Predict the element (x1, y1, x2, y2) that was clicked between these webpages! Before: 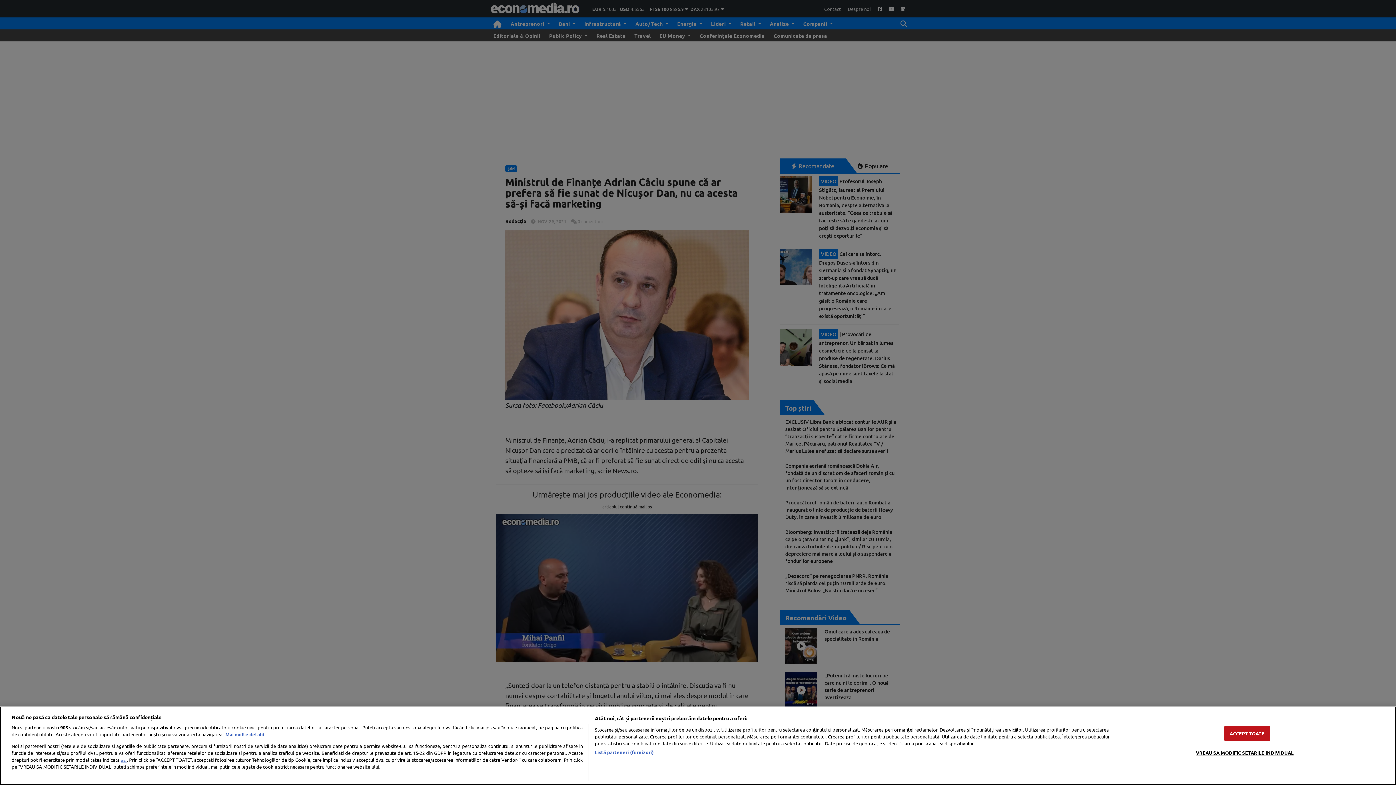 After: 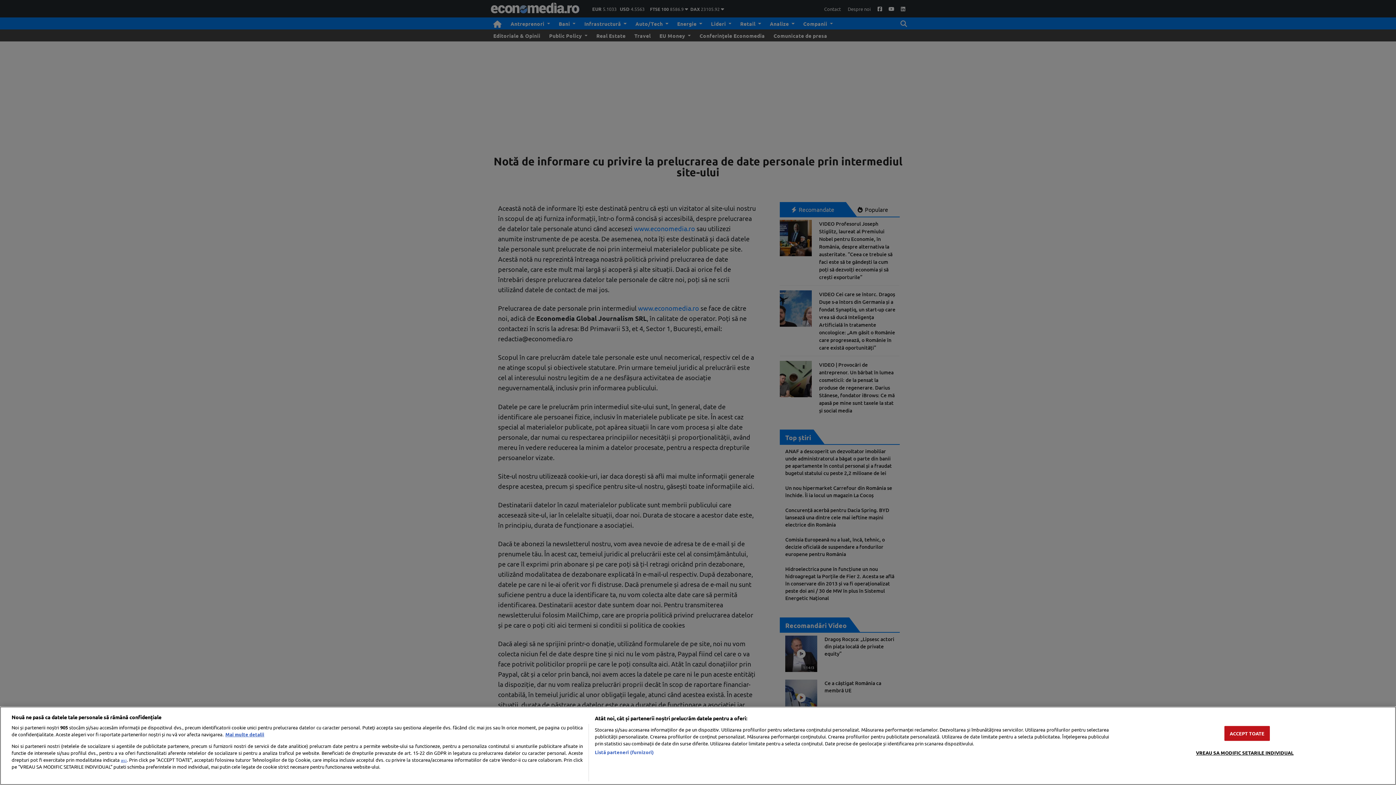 Action: label: aici bbox: (120, 757, 126, 763)